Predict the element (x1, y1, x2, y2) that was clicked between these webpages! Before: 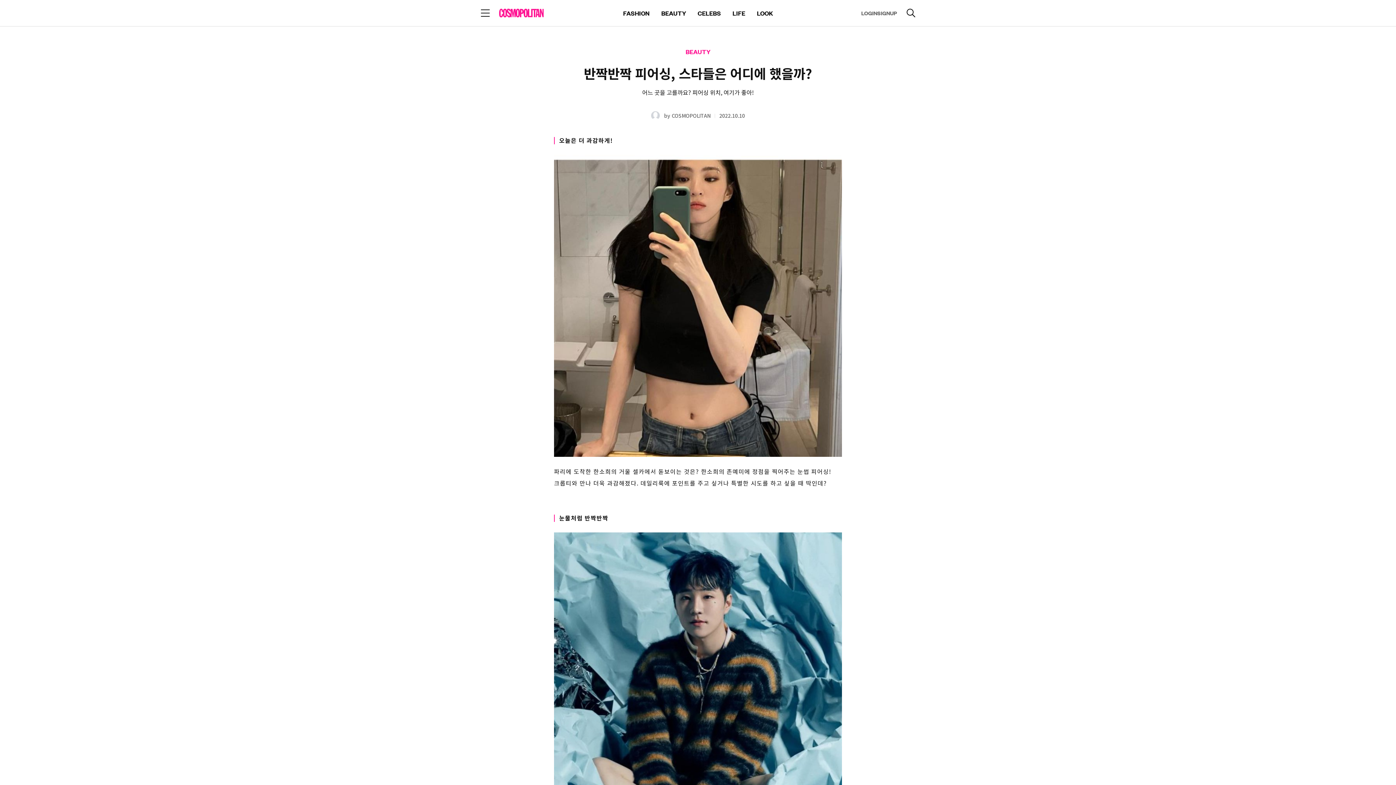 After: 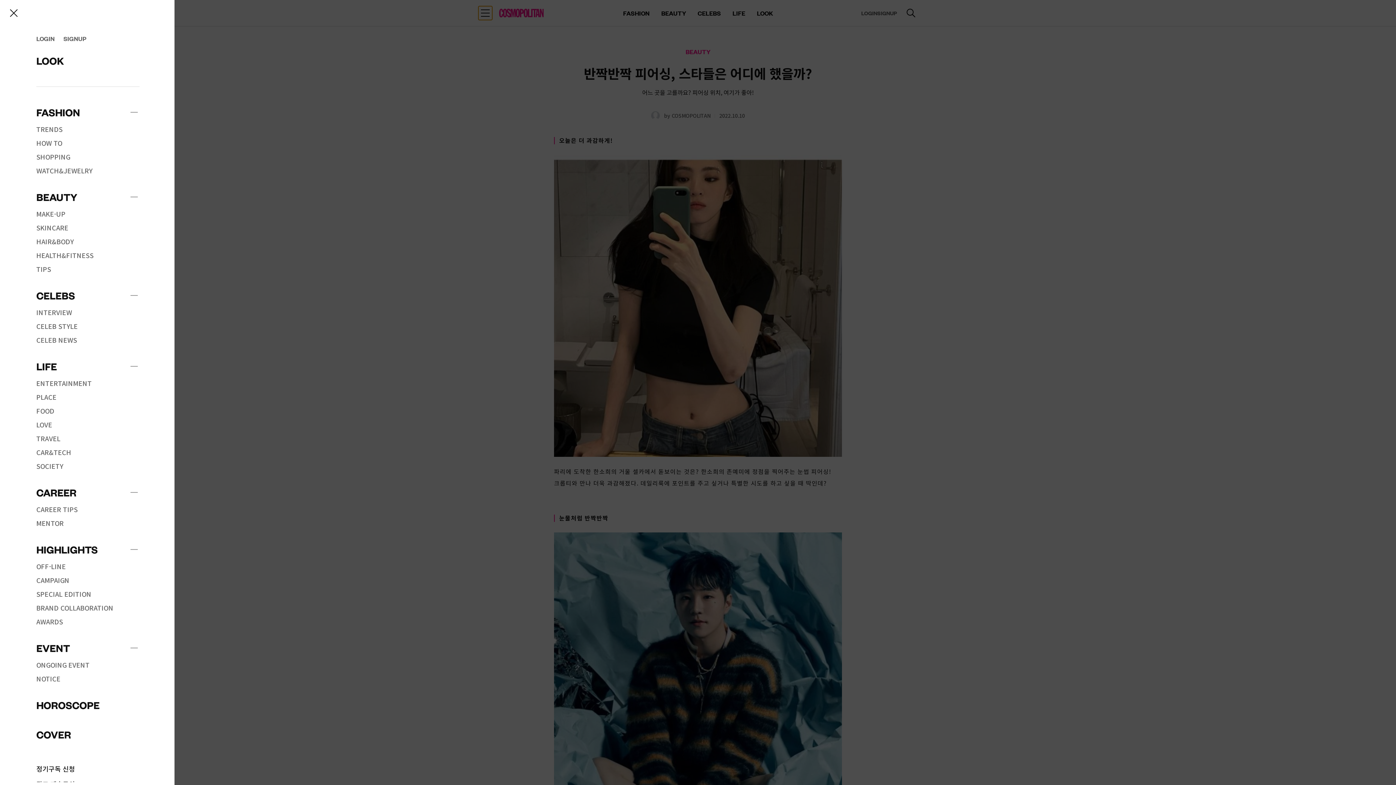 Action: label: 전체 메뉴 열기 bbox: (478, 6, 492, 20)